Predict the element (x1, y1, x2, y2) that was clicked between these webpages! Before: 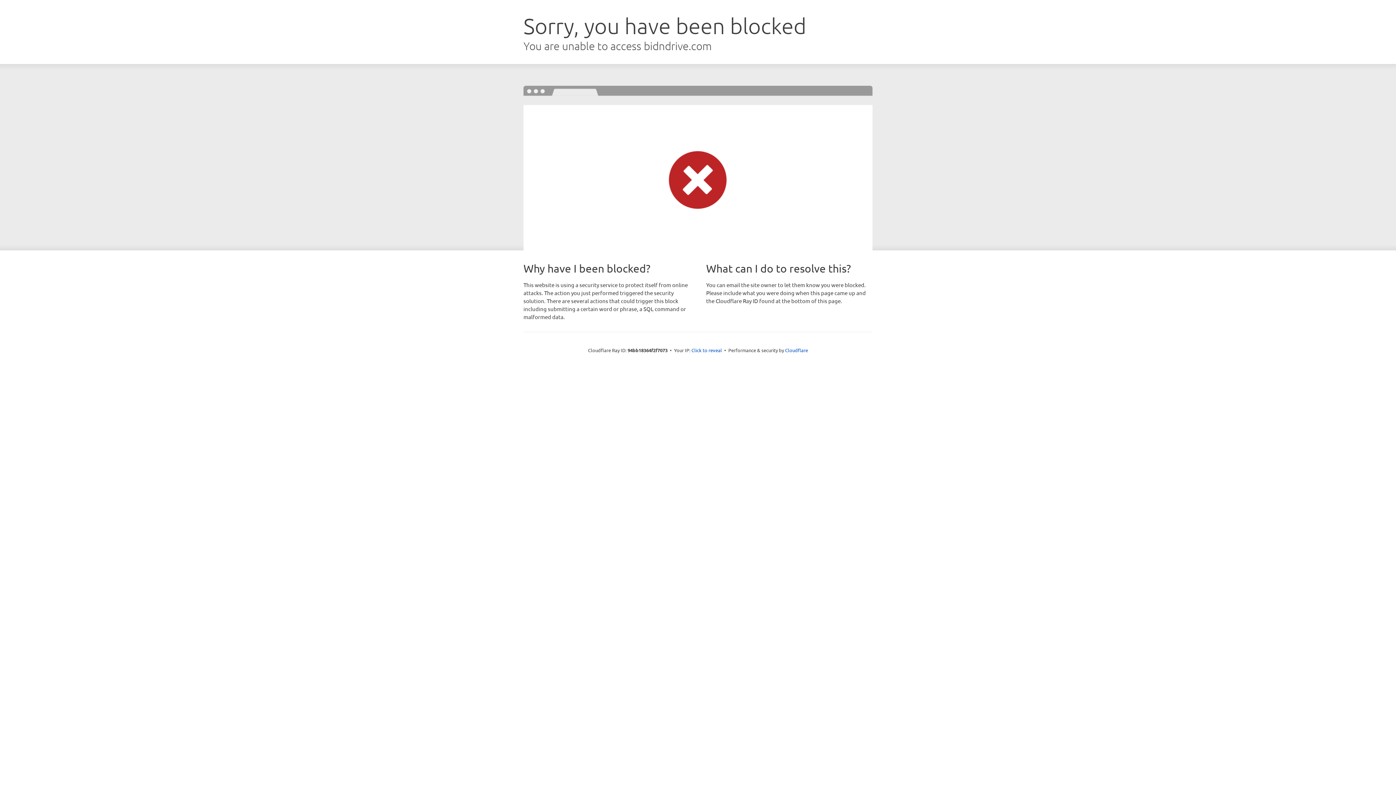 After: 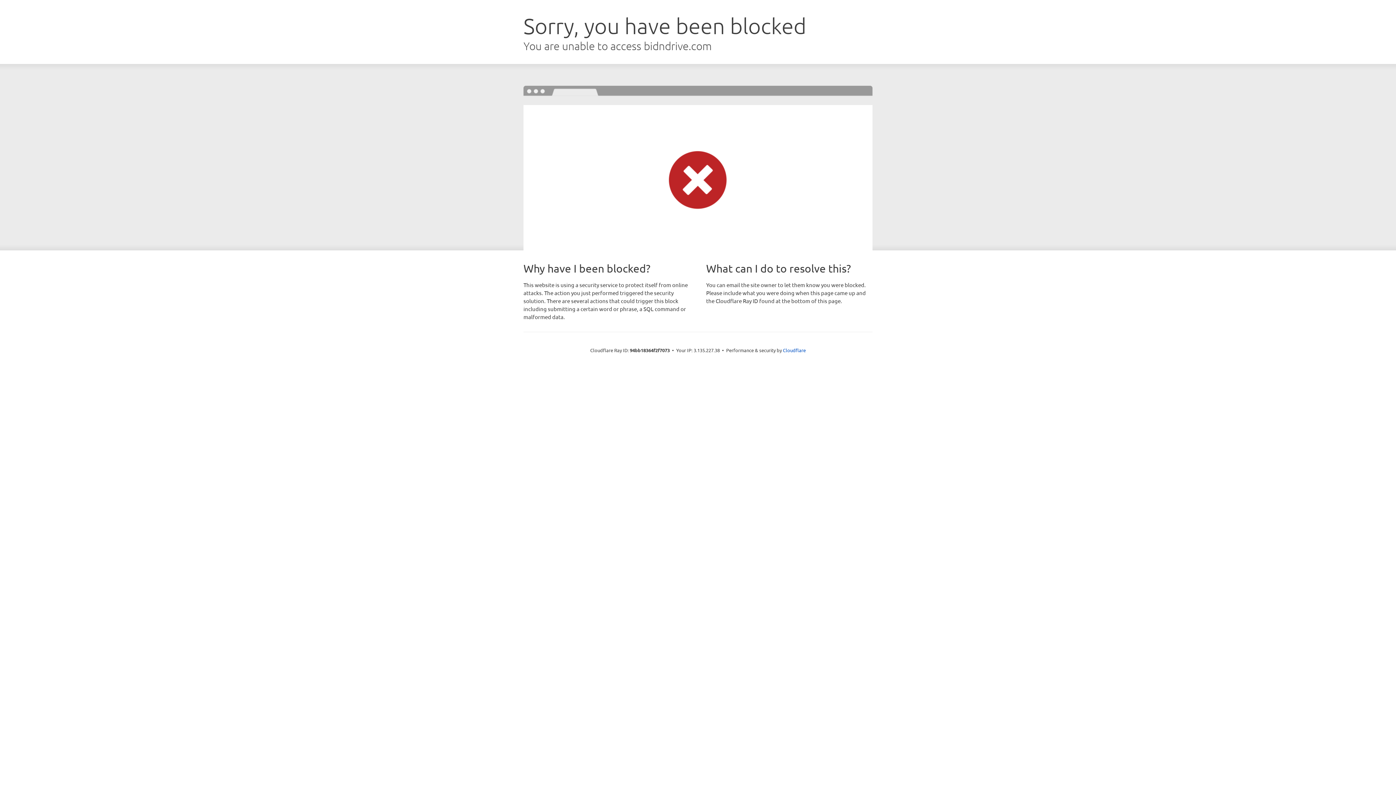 Action: bbox: (691, 346, 722, 353) label: Click to reveal